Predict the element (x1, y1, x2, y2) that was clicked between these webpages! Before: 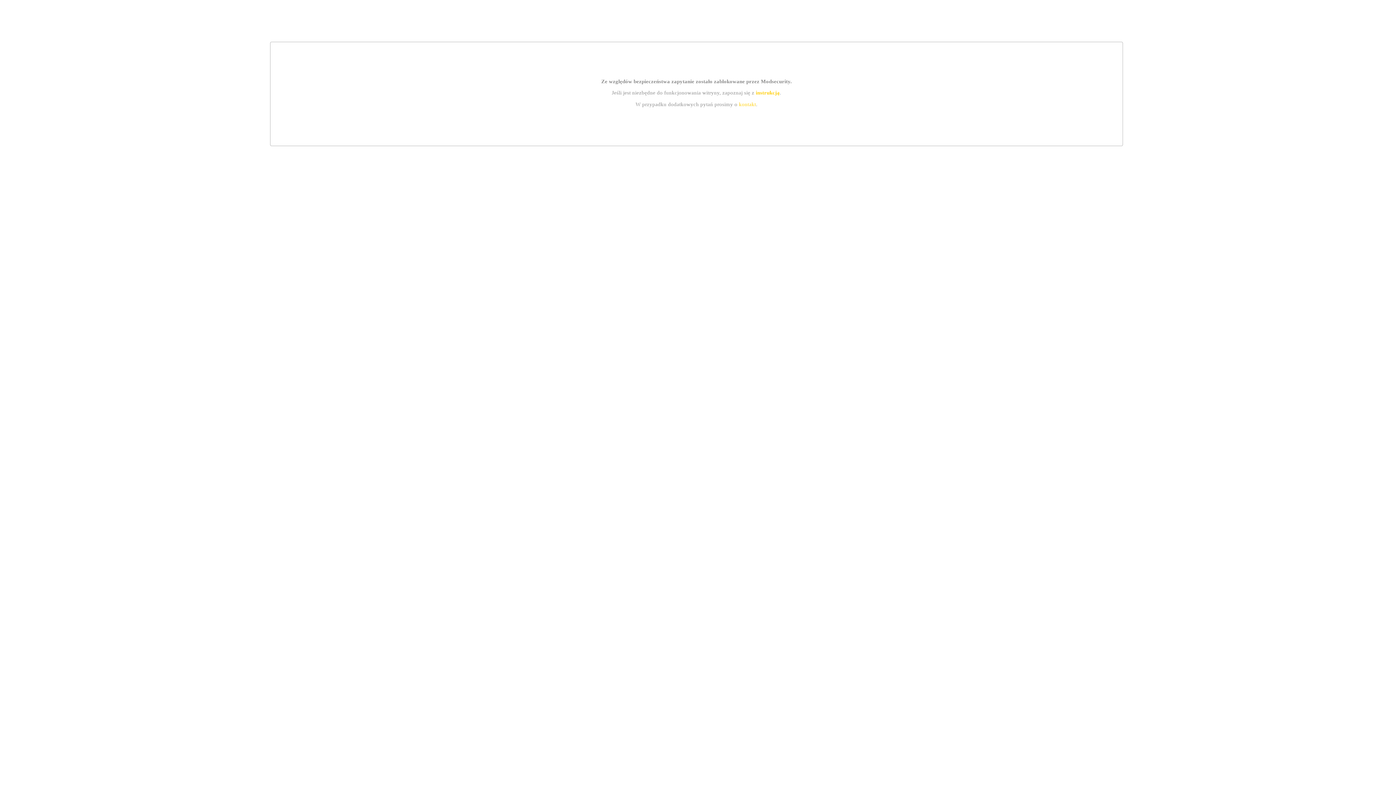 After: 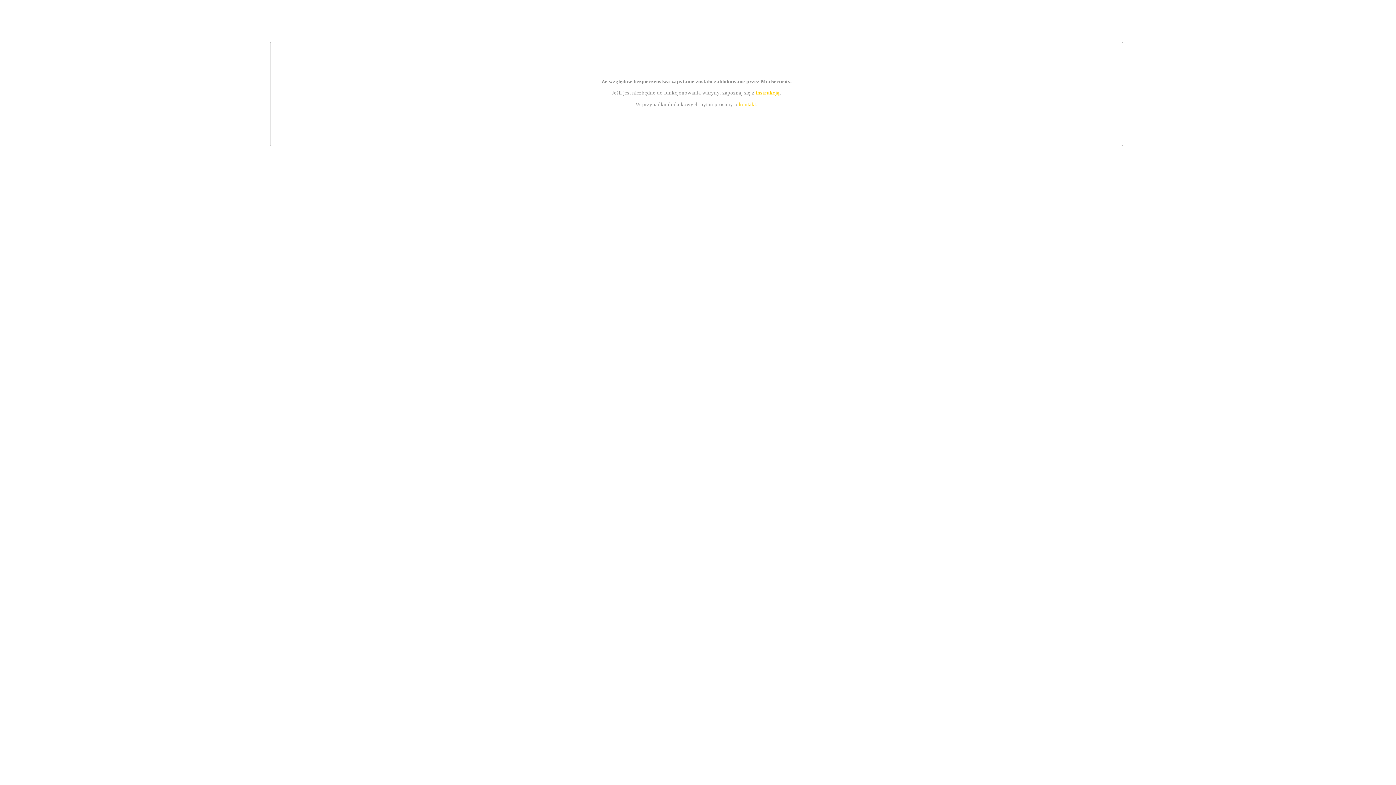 Action: bbox: (739, 101, 756, 107) label: kontakt